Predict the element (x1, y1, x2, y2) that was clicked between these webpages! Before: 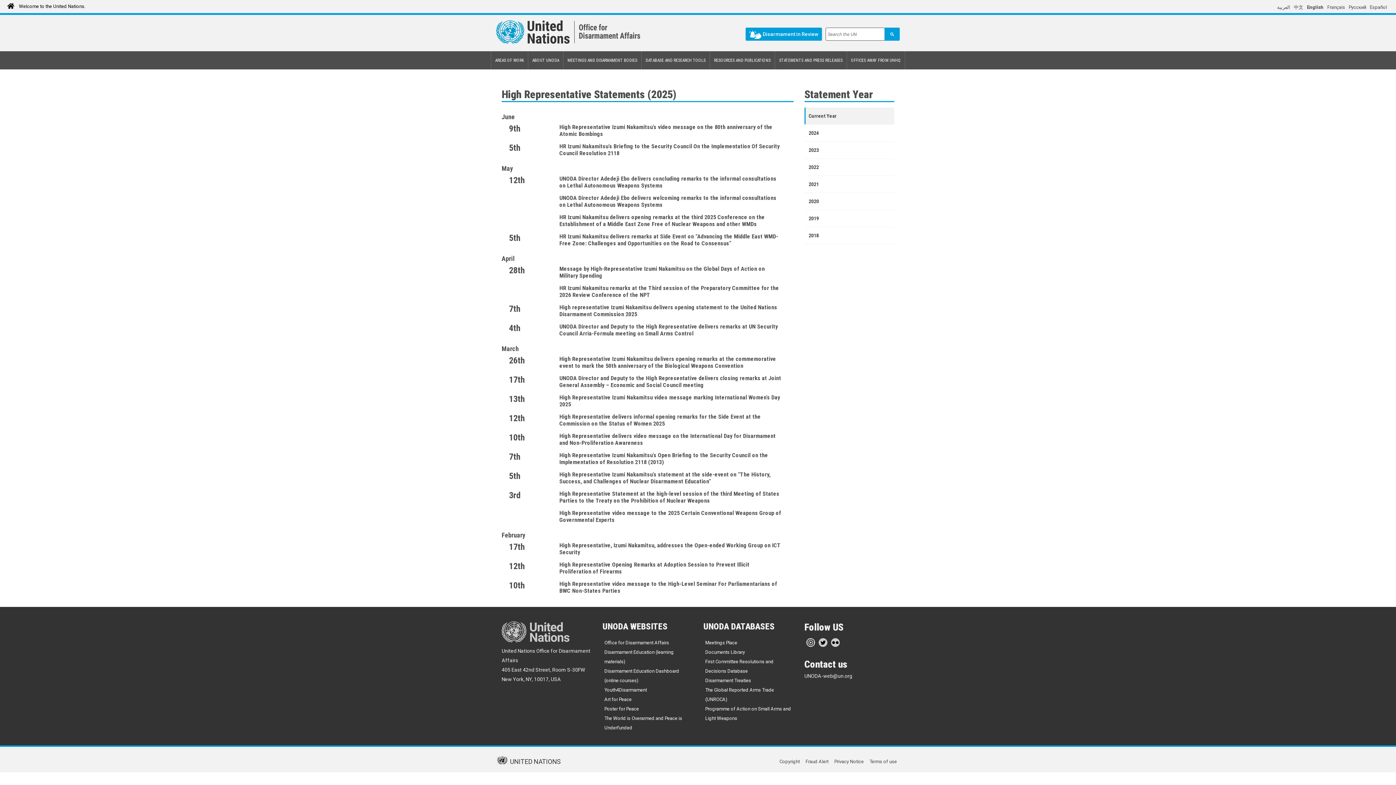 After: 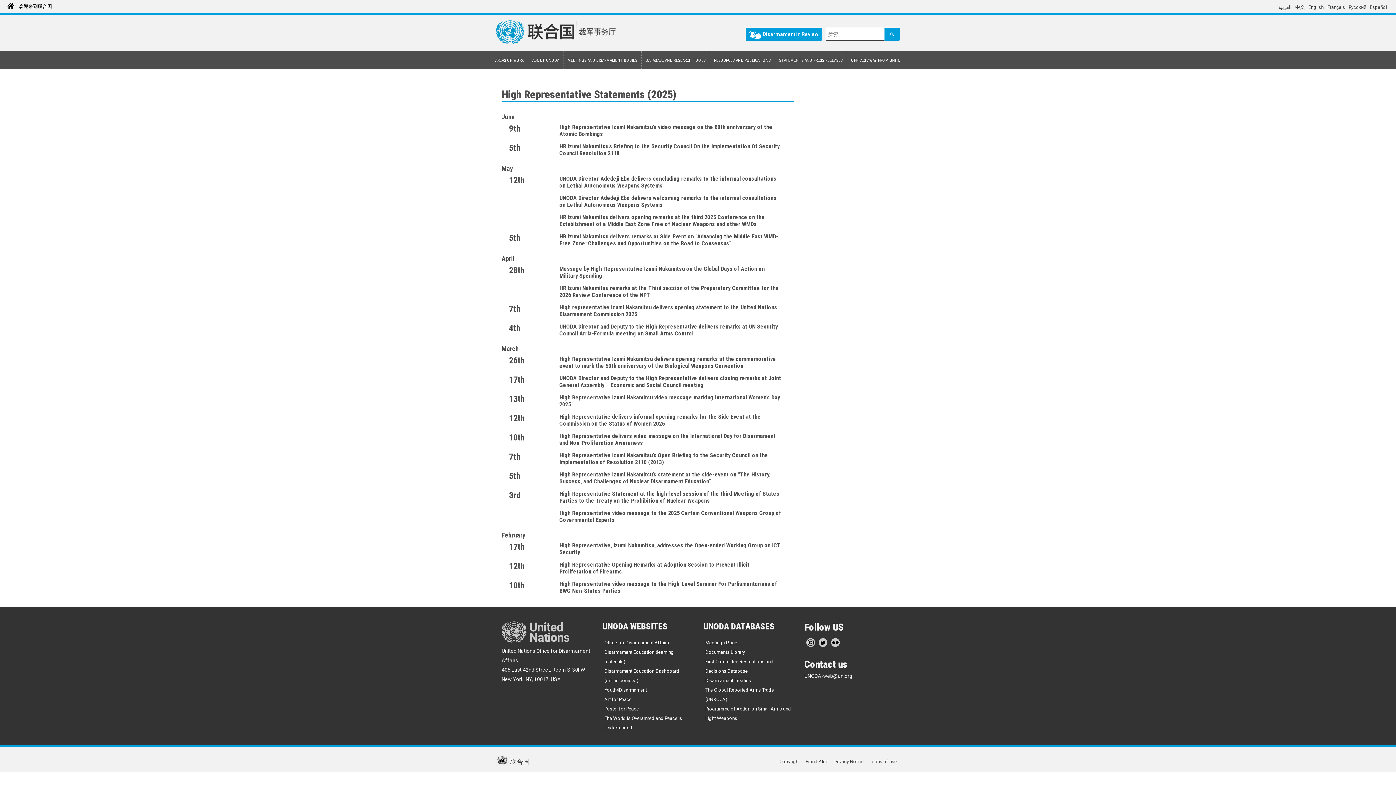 Action: label: 中文 bbox: (1292, 2, 1305, 11)